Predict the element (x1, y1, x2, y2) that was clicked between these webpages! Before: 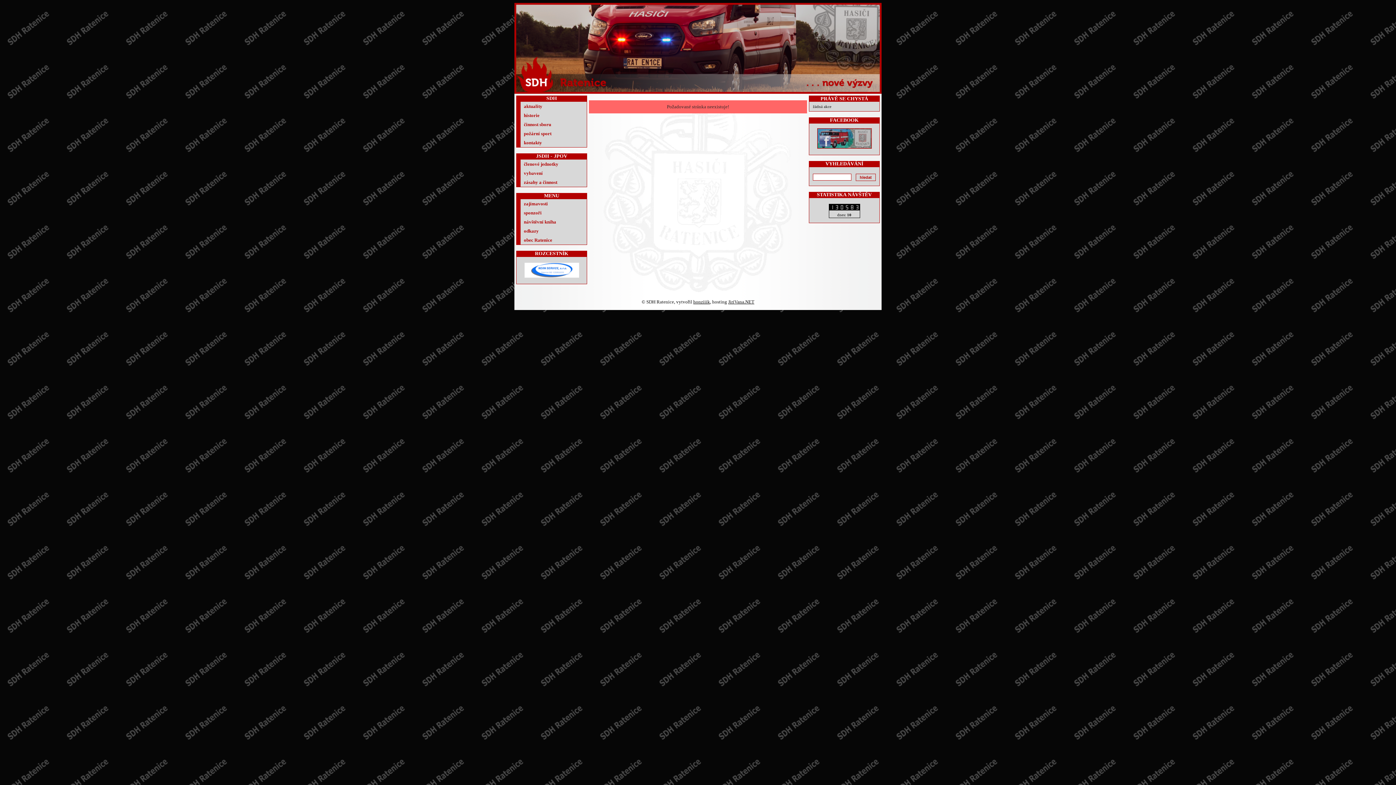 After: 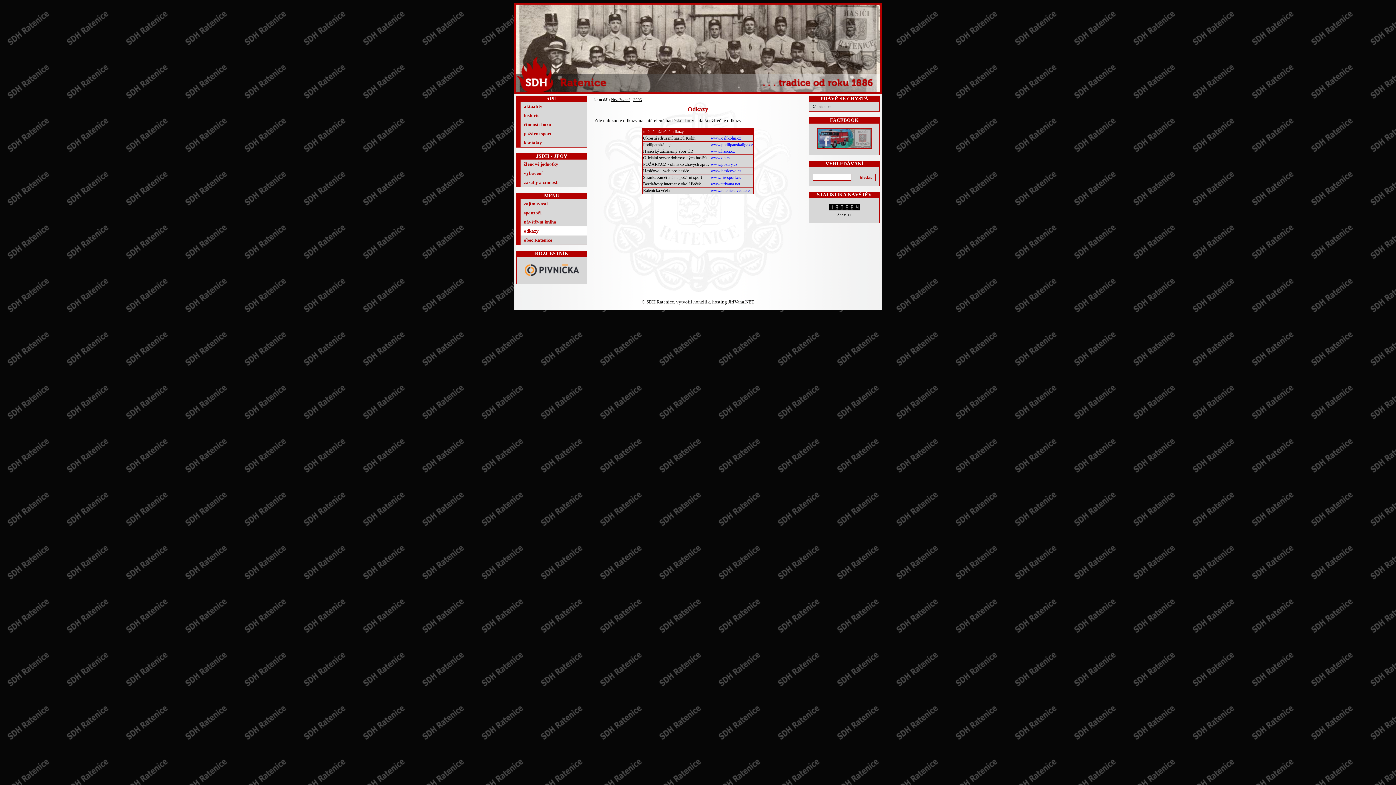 Action: bbox: (516, 226, 586, 235) label: odkazy